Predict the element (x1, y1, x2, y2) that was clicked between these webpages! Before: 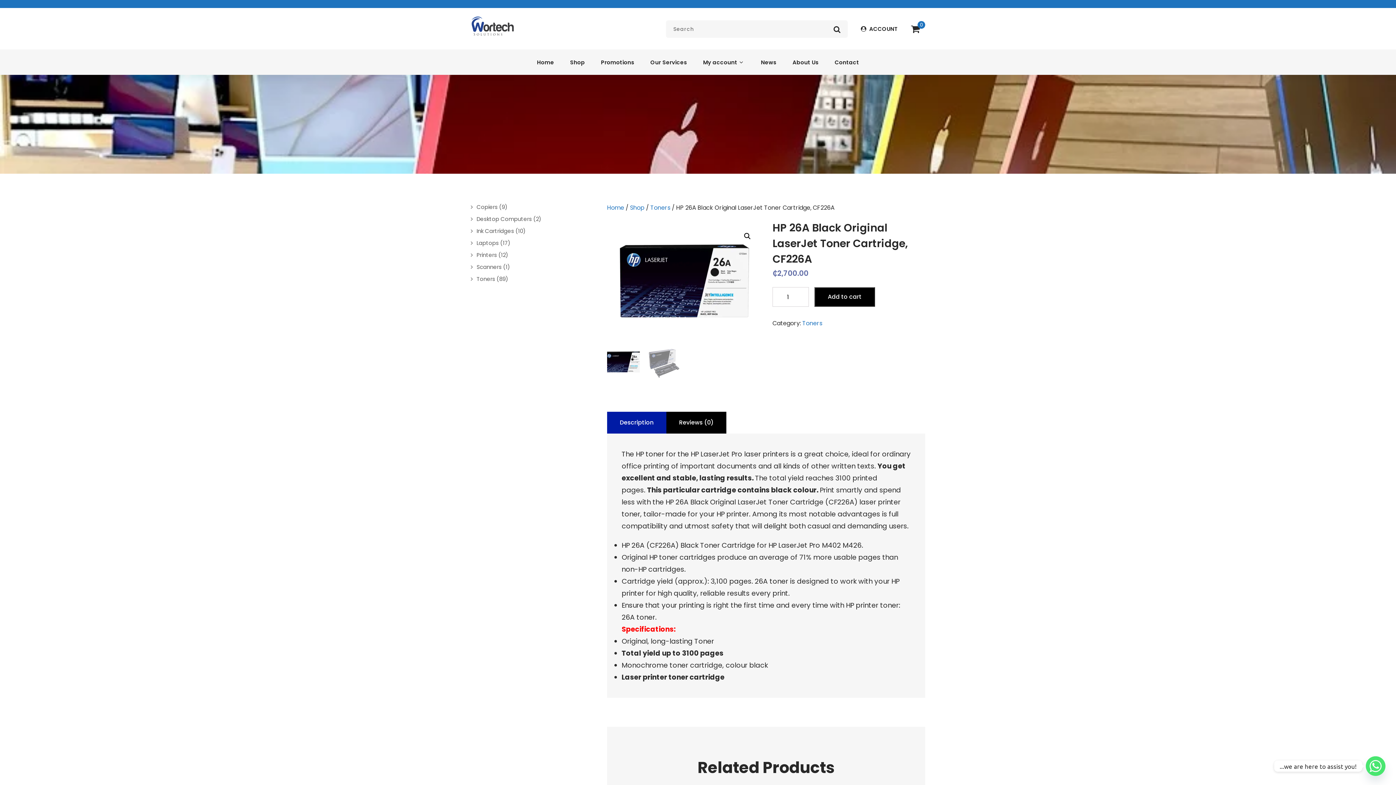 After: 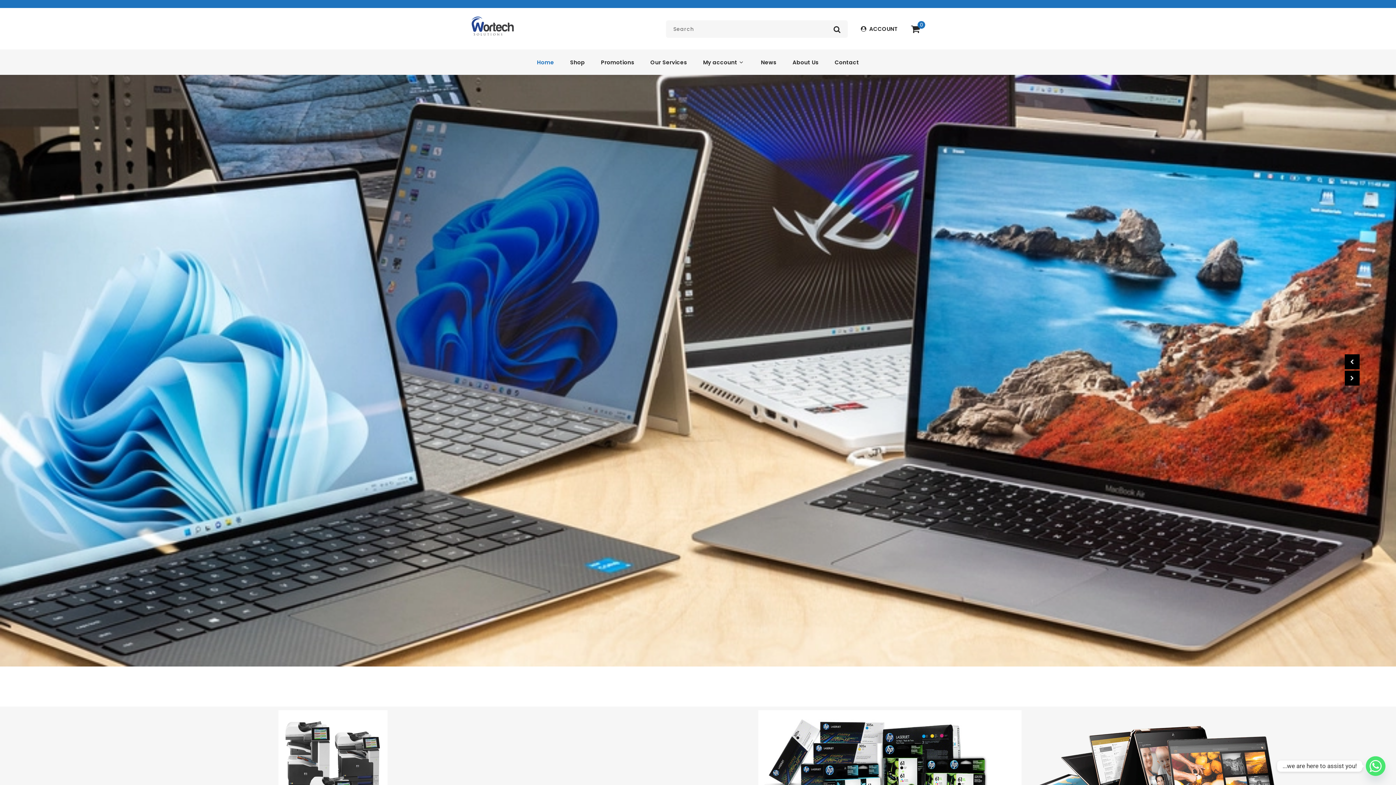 Action: label: Home bbox: (607, 203, 624, 212)